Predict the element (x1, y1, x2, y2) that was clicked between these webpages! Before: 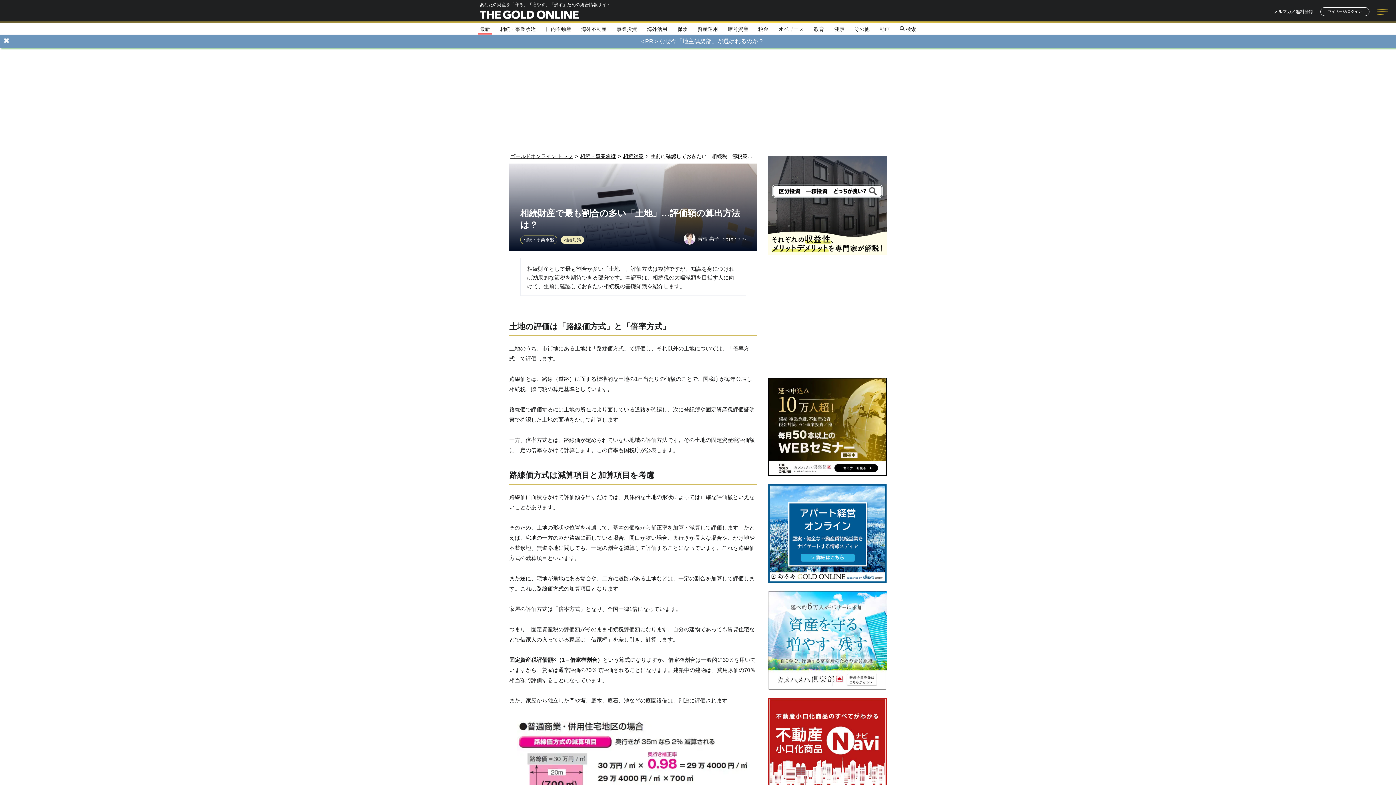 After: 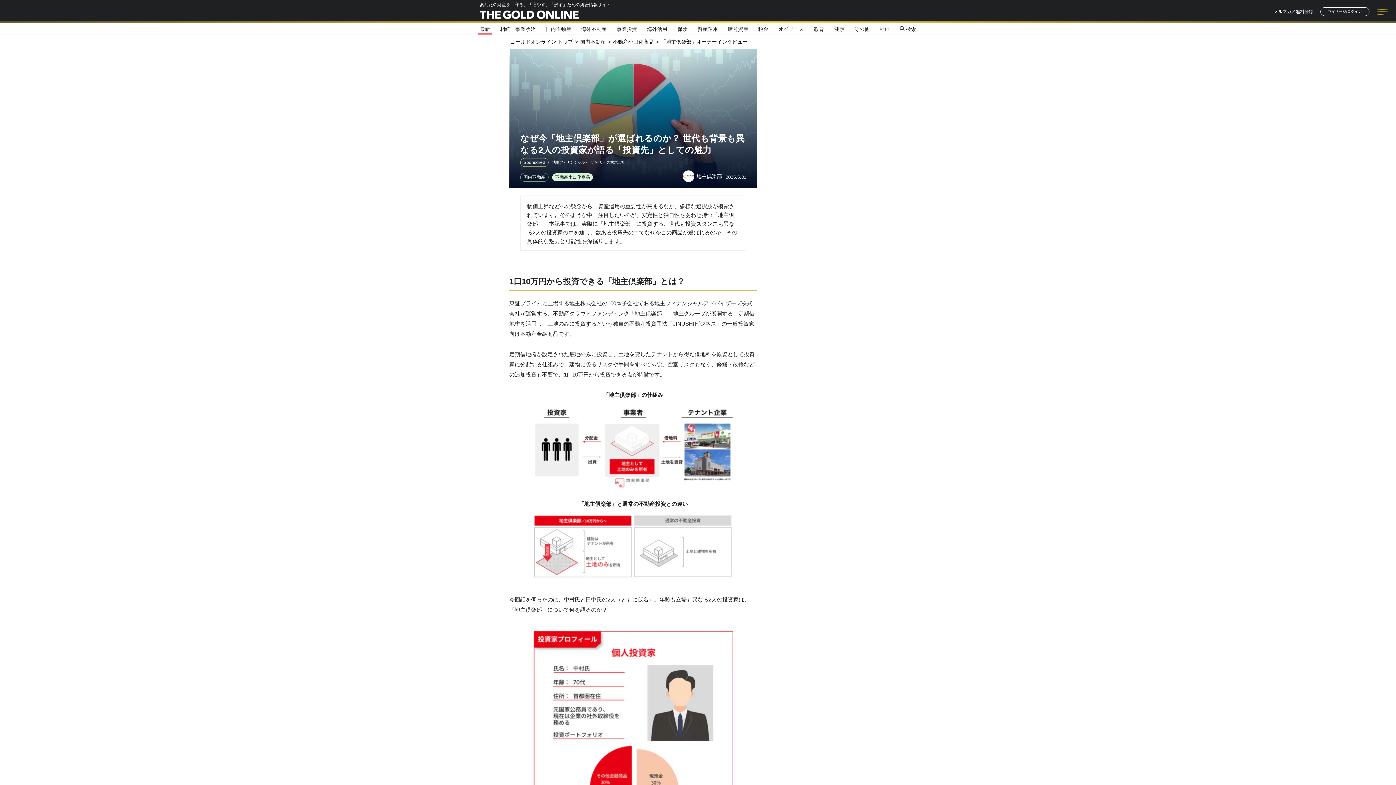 Action: label: ＜PR＞なぜ今「地主倶楽部」が選ばれるのか？ bbox: (639, 38, 764, 44)